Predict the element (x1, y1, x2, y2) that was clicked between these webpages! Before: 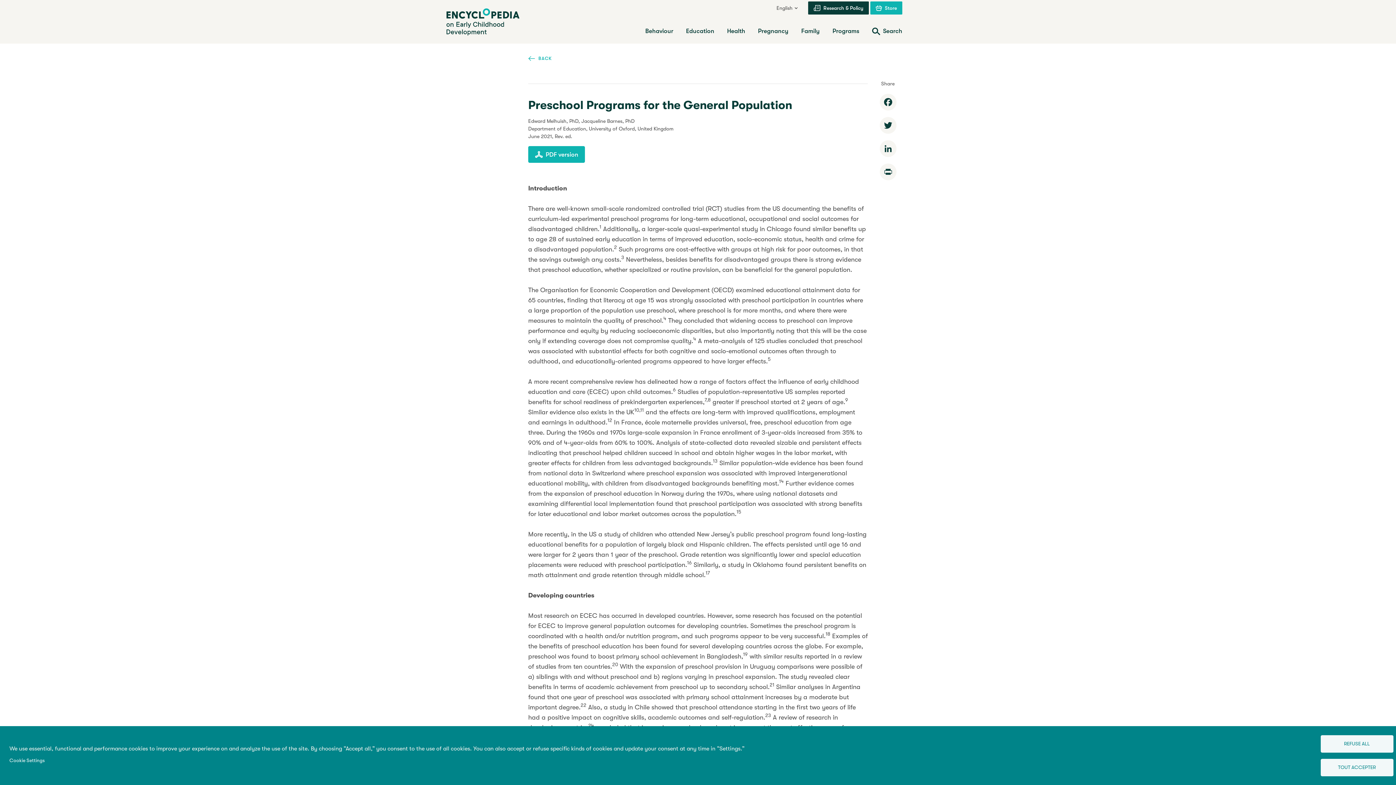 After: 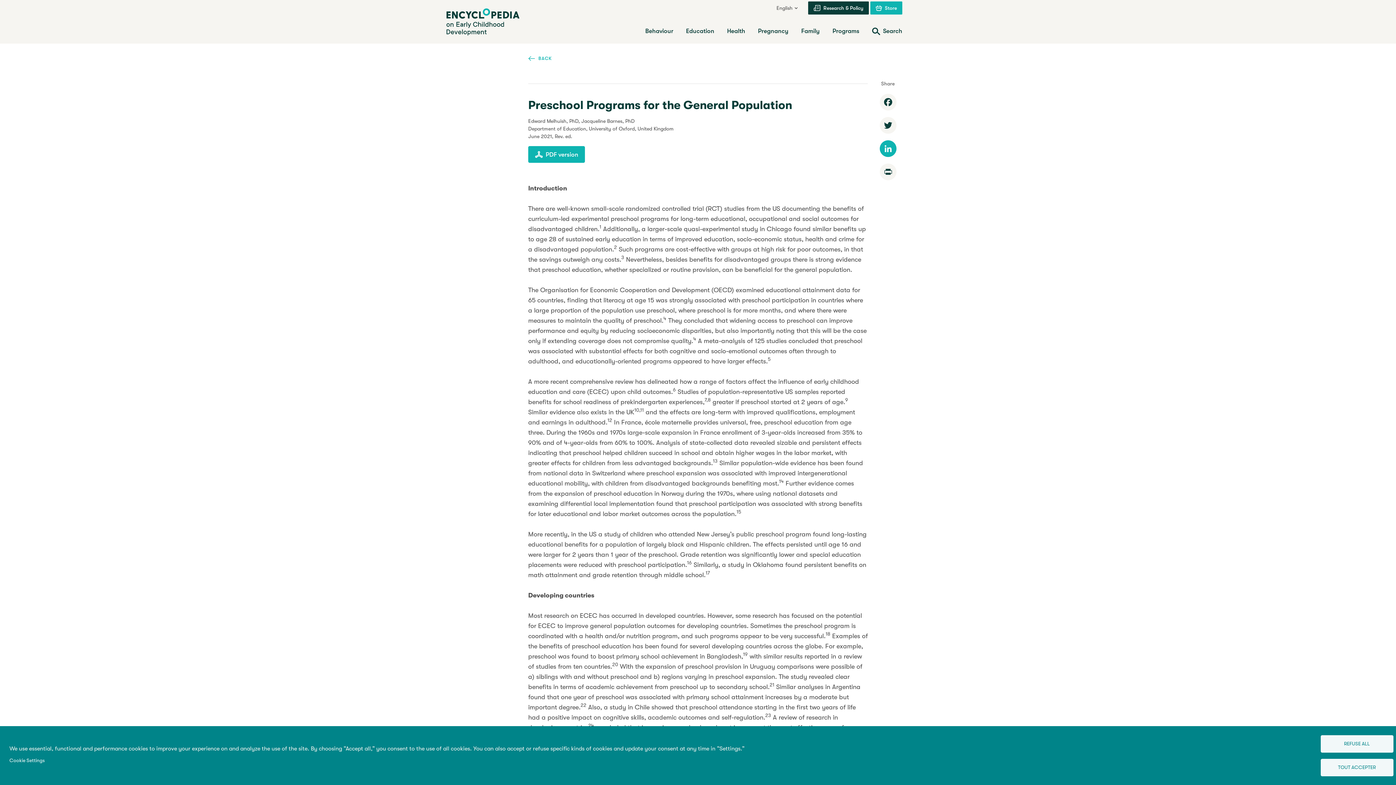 Action: bbox: (879, 140, 896, 157) label: LinkedIn